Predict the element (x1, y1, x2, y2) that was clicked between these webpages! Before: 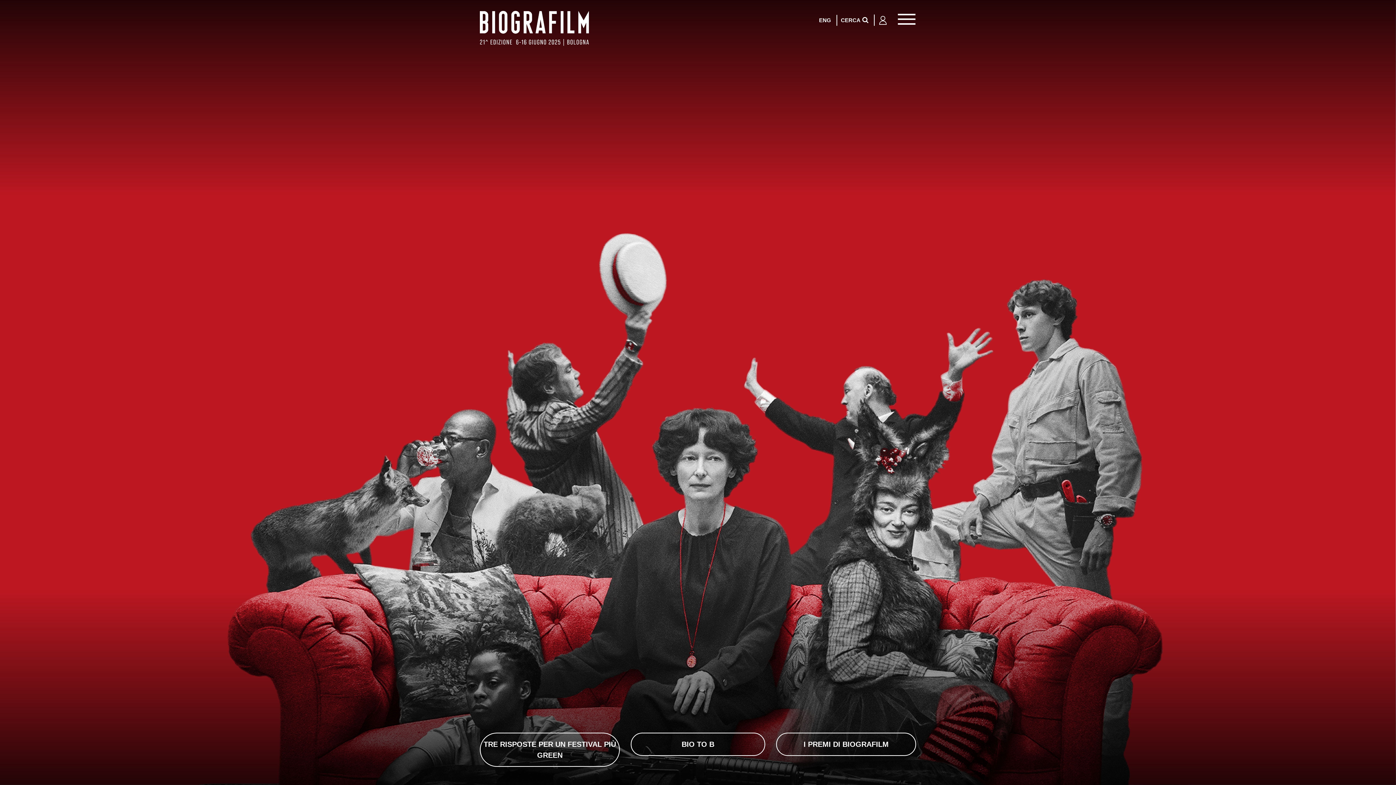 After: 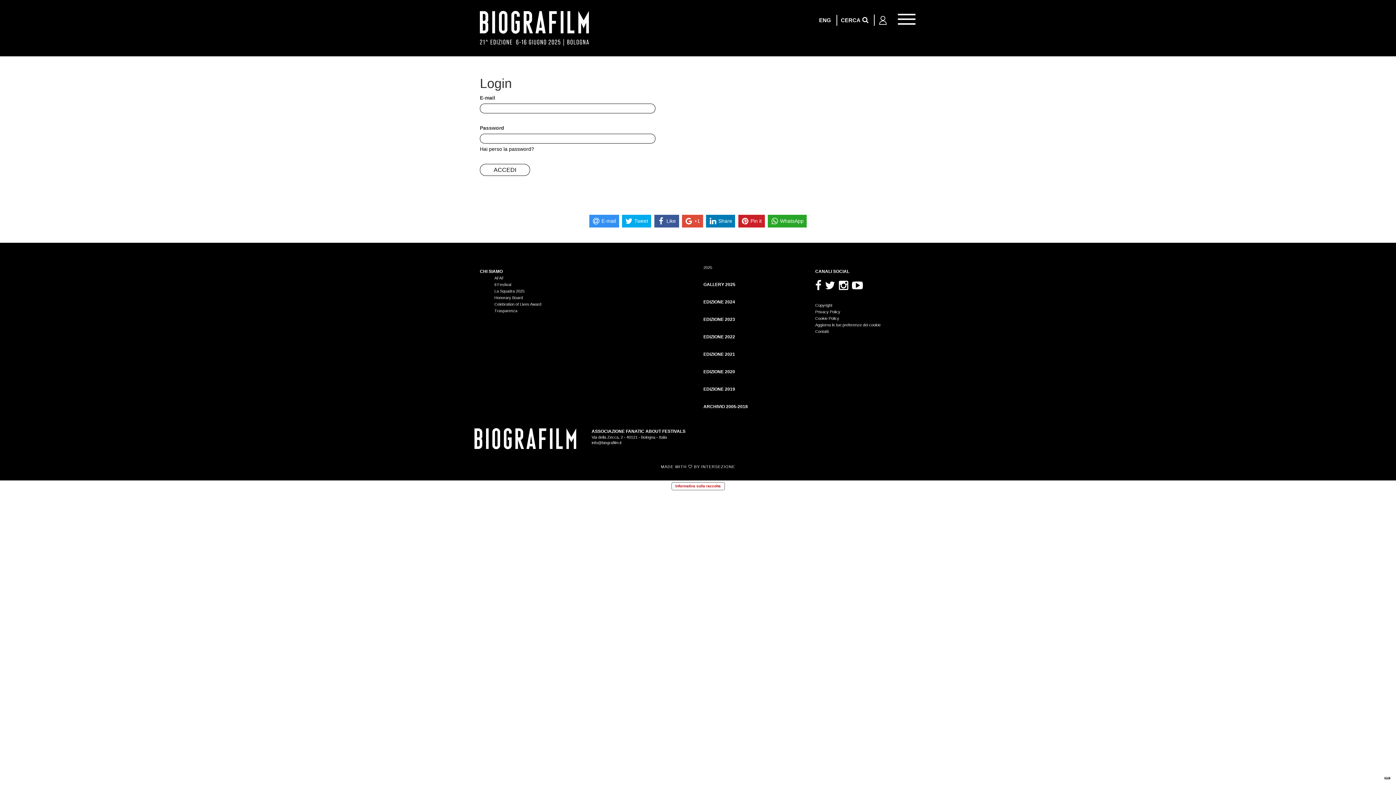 Action: bbox: (874, 12, 891, 27)